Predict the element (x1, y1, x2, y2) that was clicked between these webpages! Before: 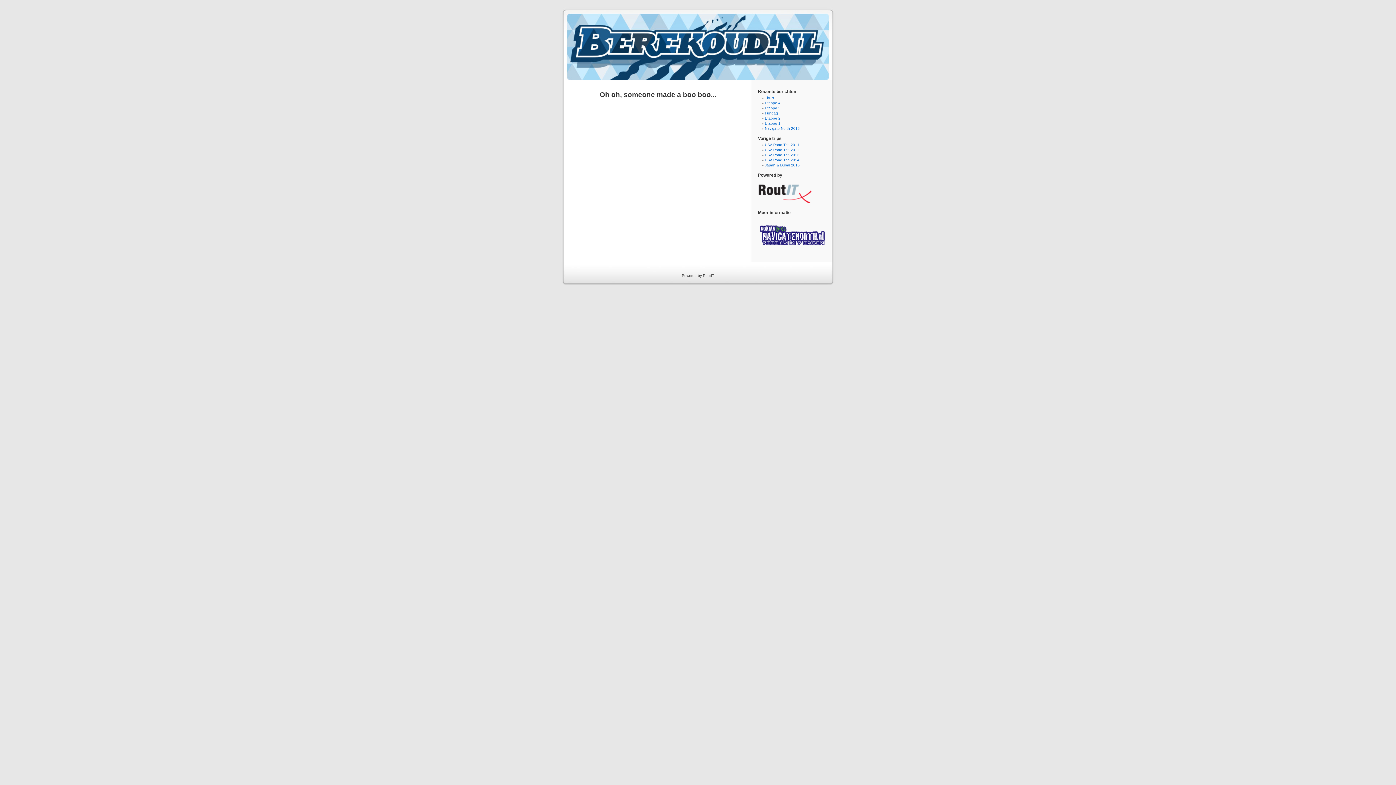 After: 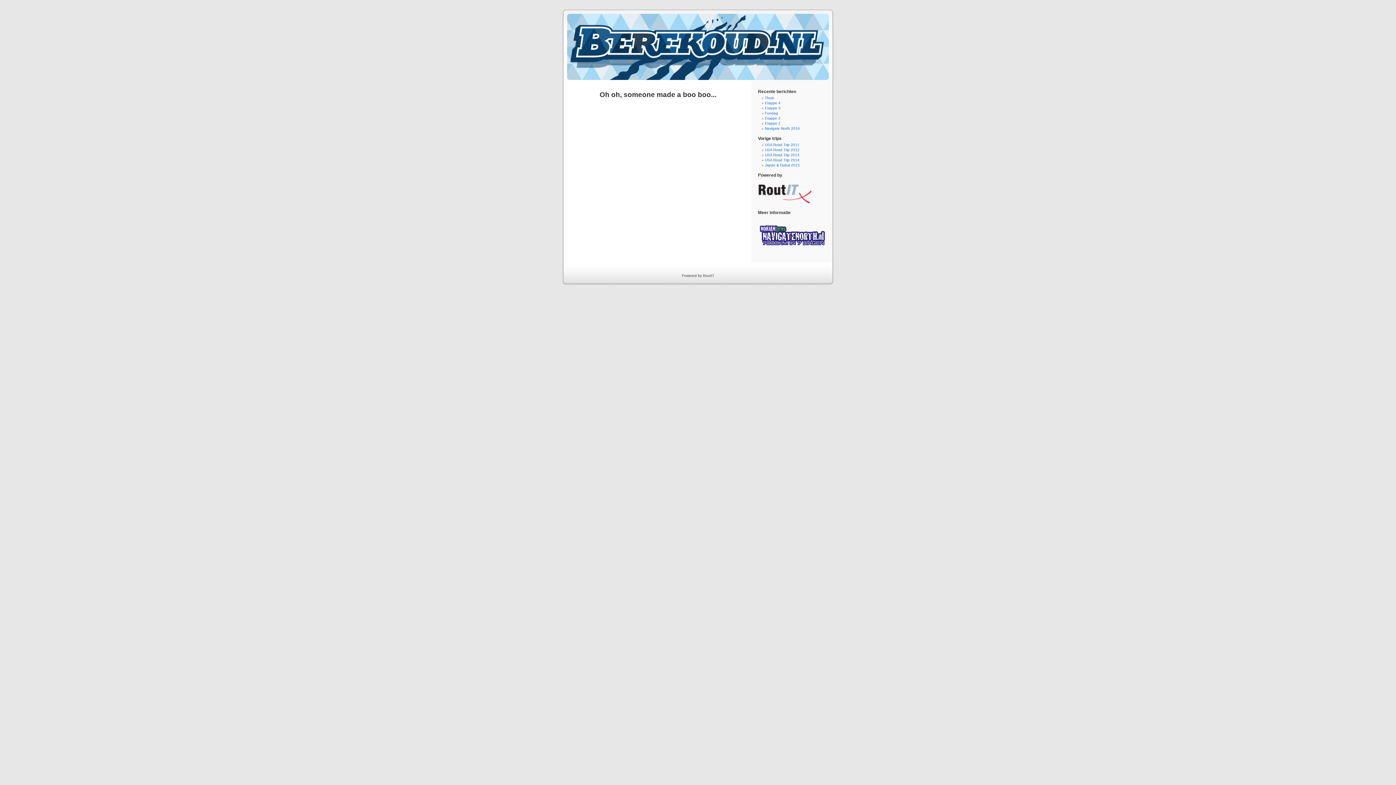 Action: bbox: (758, 201, 813, 205)